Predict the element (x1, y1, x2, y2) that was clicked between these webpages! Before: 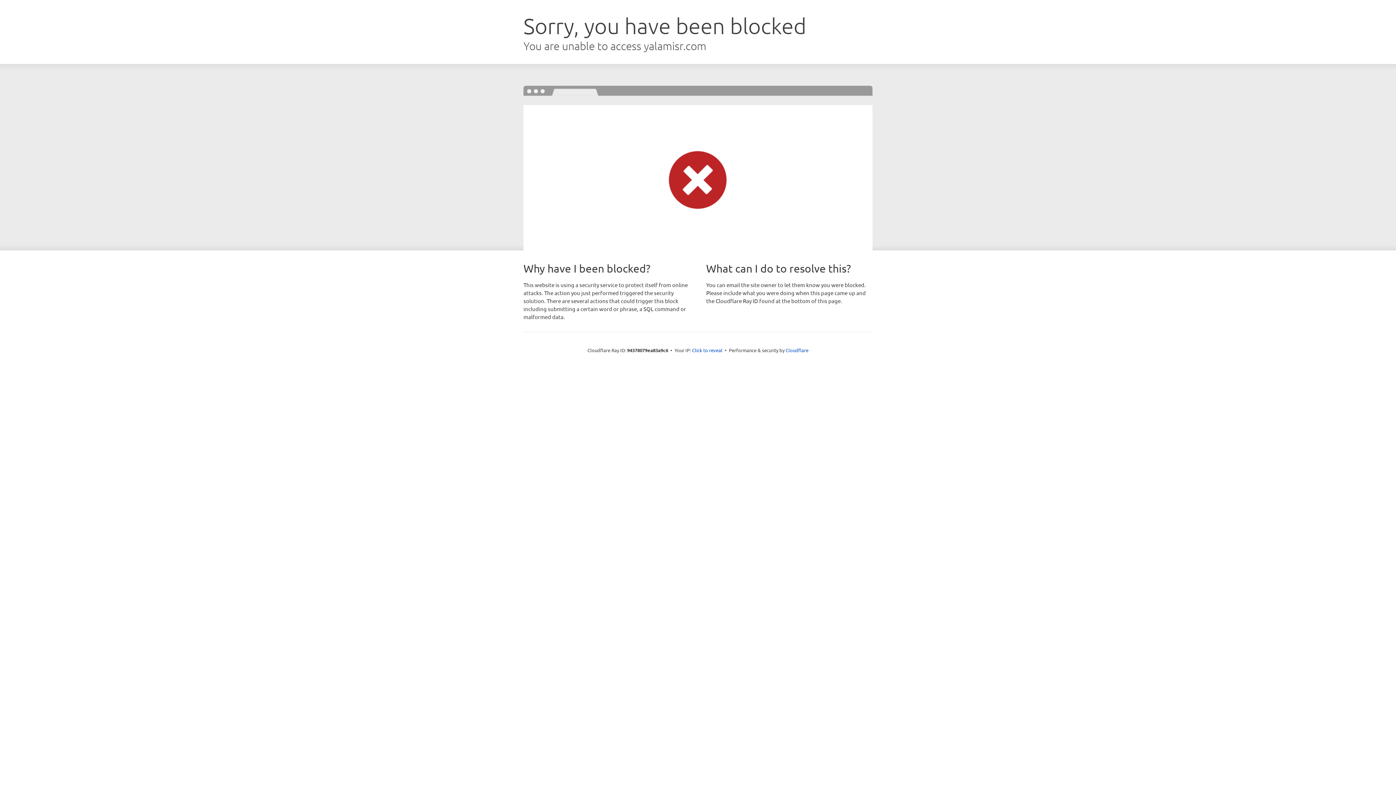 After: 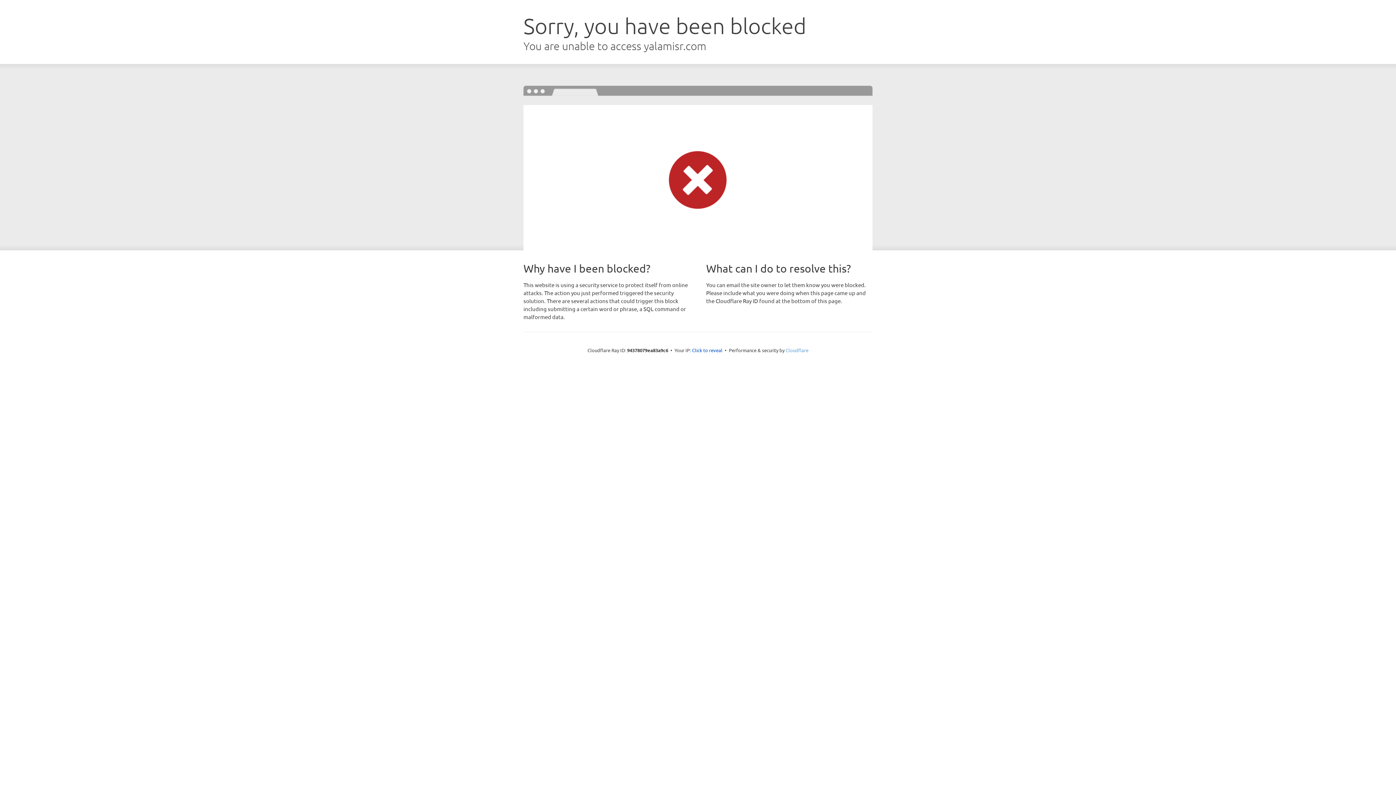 Action: label: Cloudflare bbox: (785, 347, 808, 353)